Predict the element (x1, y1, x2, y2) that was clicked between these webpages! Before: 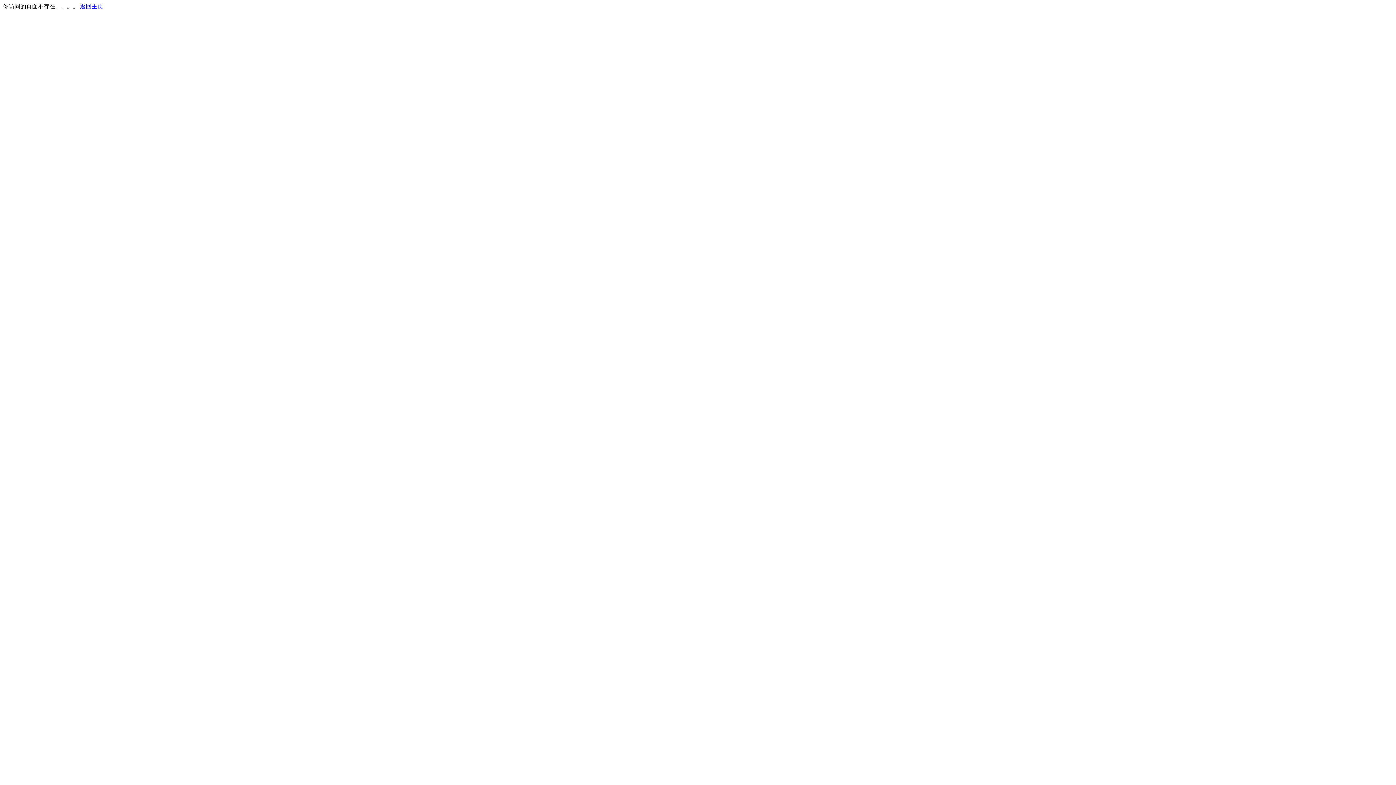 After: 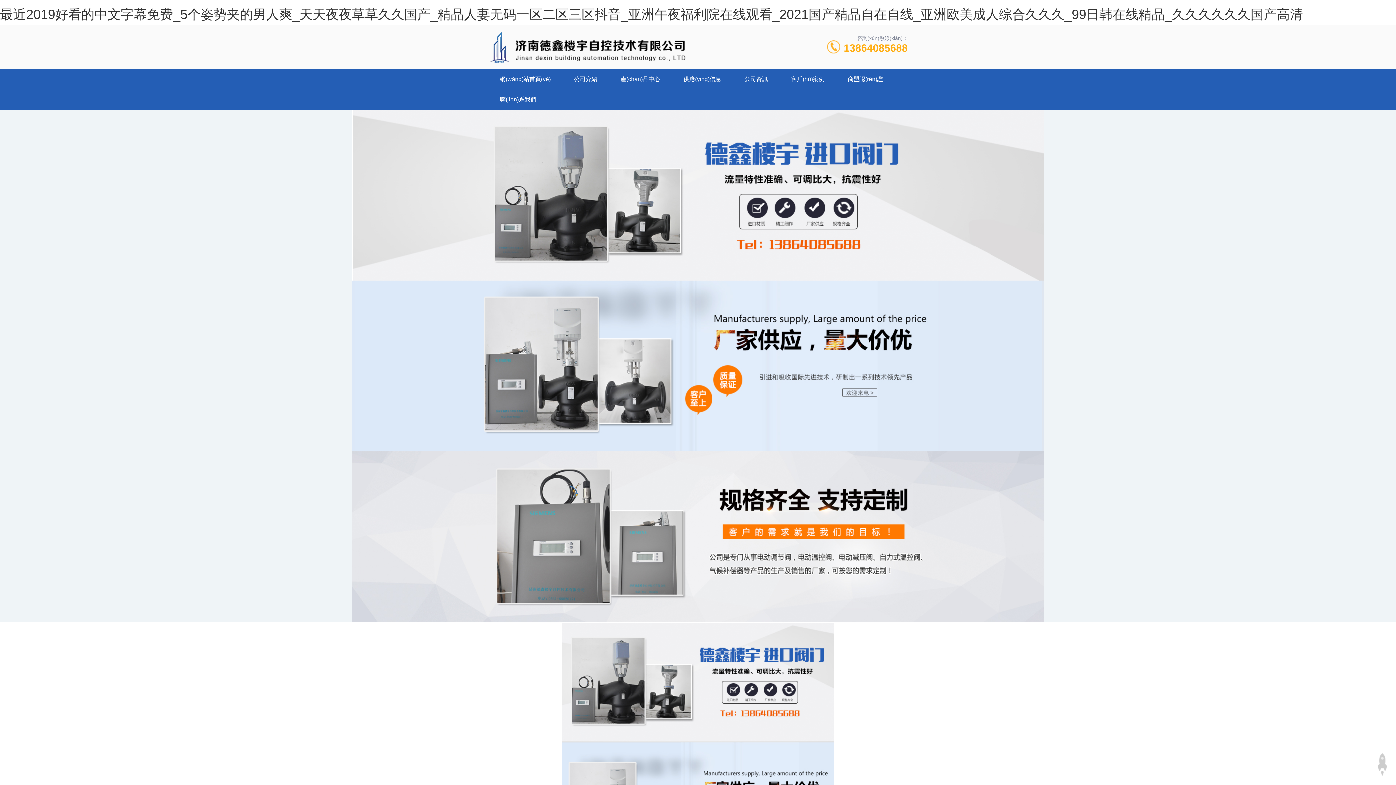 Action: label: 返回主页 bbox: (80, 3, 103, 9)